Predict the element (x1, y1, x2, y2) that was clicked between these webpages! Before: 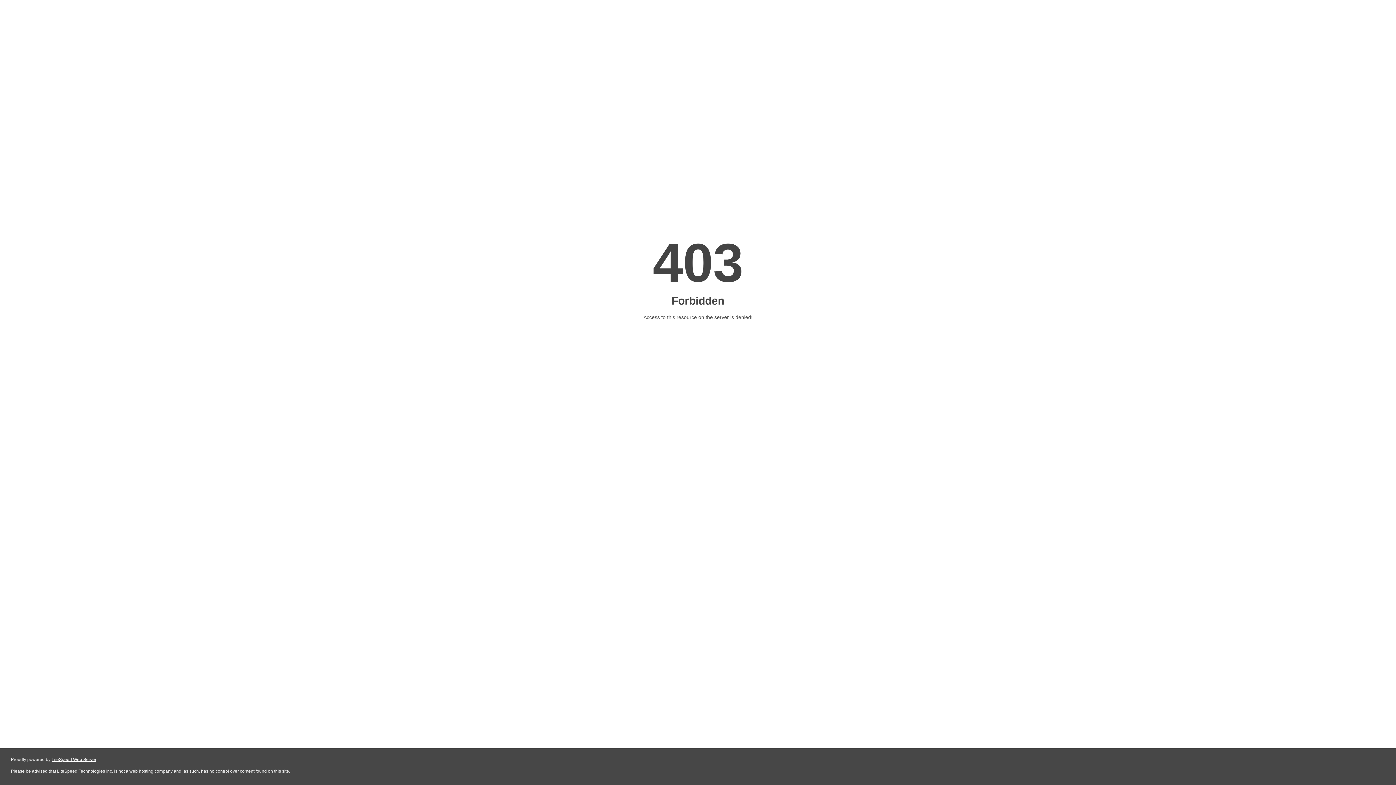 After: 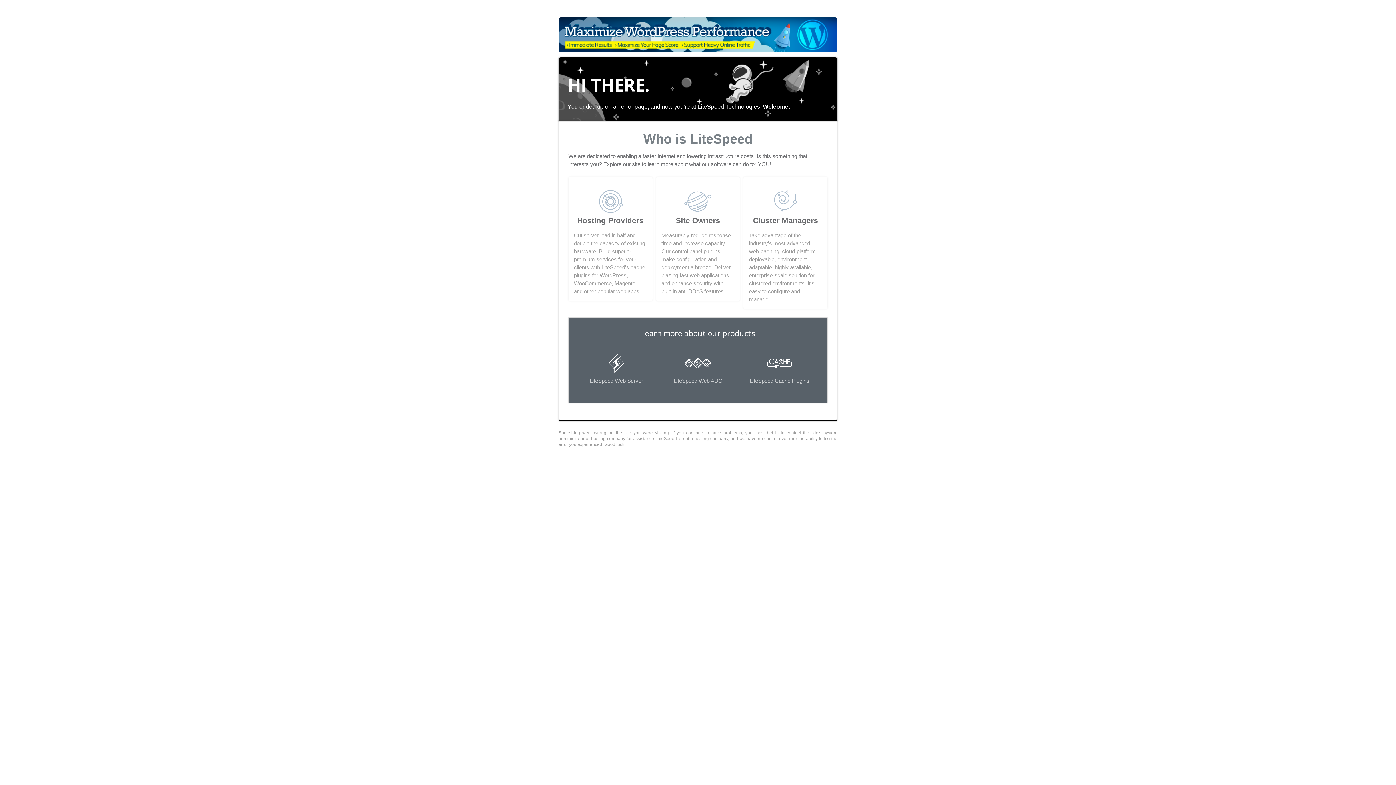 Action: label: LiteSpeed Web Server bbox: (51, 757, 96, 762)